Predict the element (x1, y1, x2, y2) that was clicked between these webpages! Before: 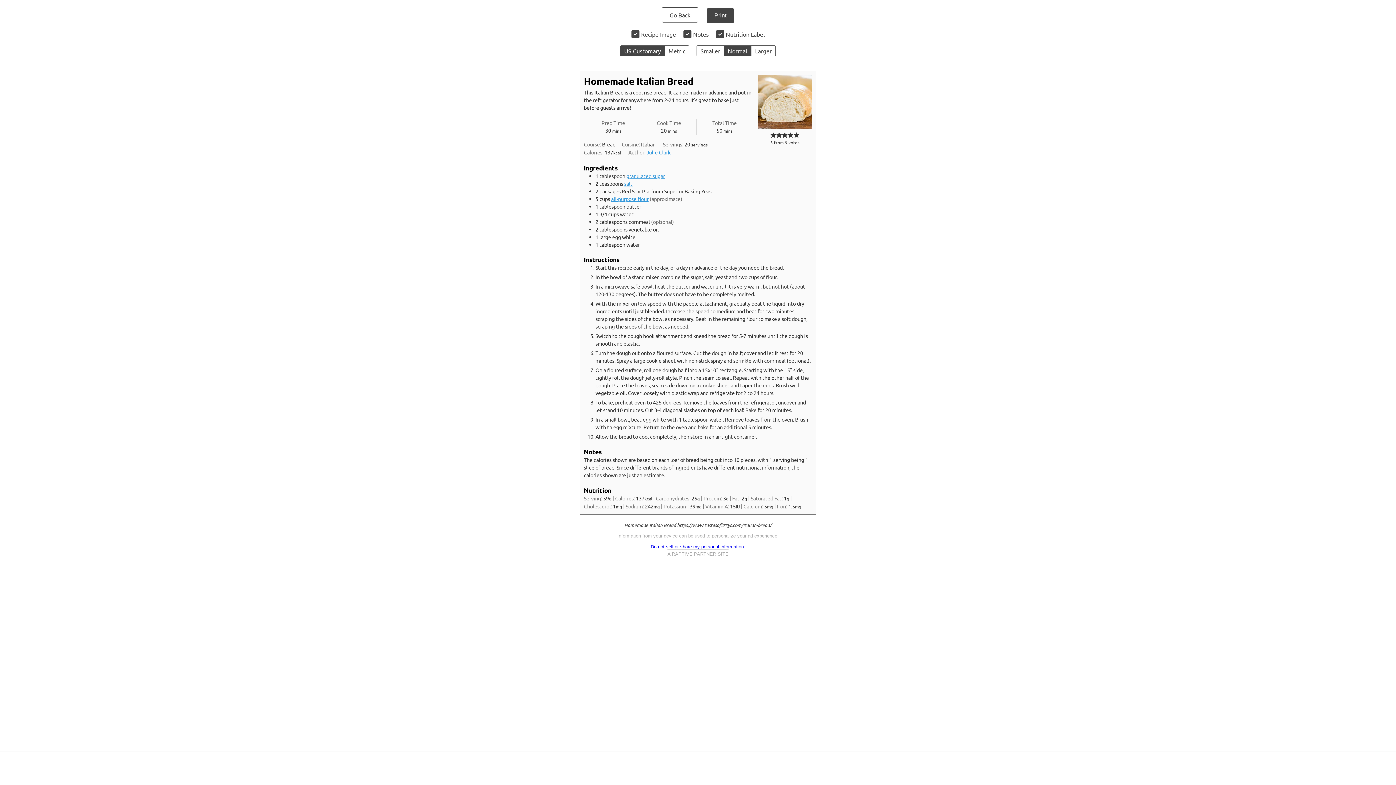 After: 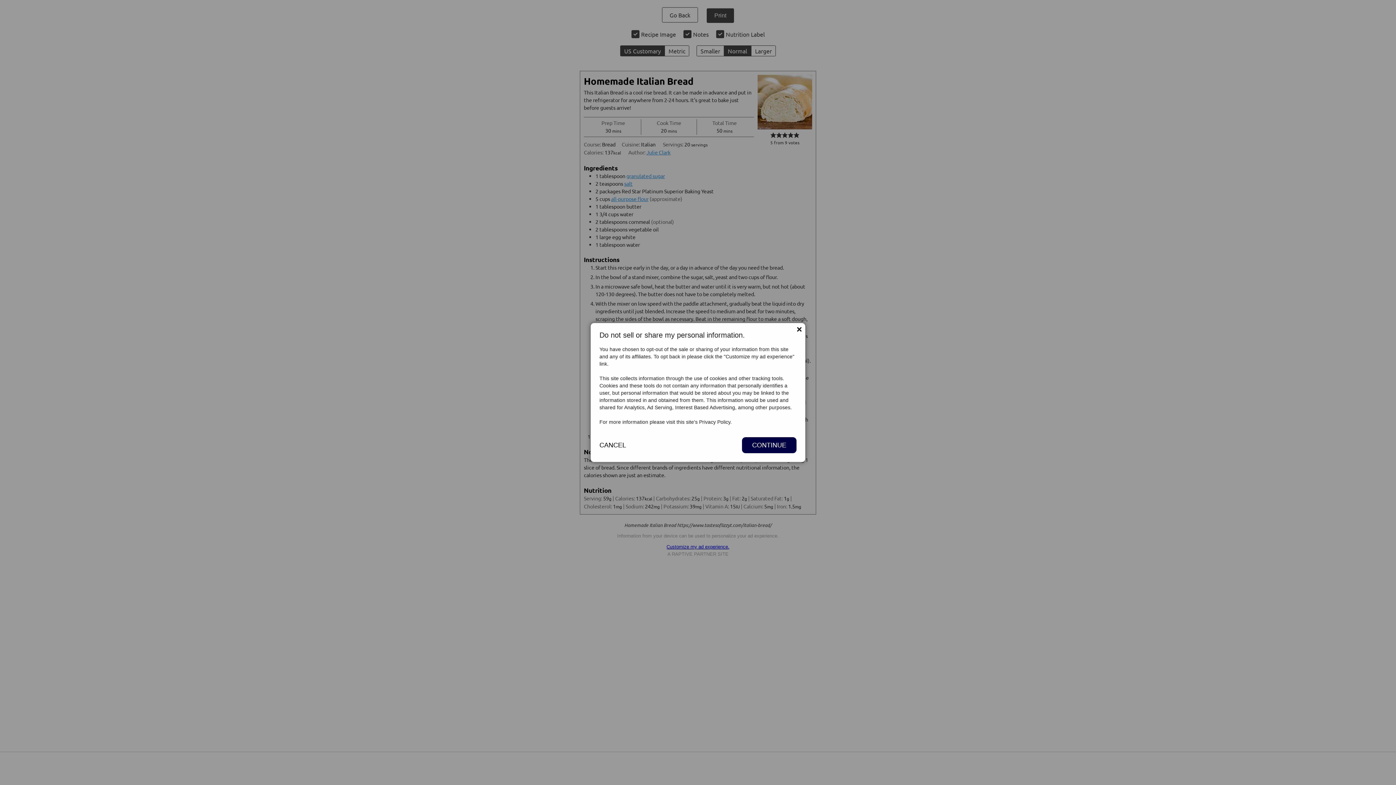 Action: label: Do not sell or share my personal information. bbox: (650, 553, 745, 558)